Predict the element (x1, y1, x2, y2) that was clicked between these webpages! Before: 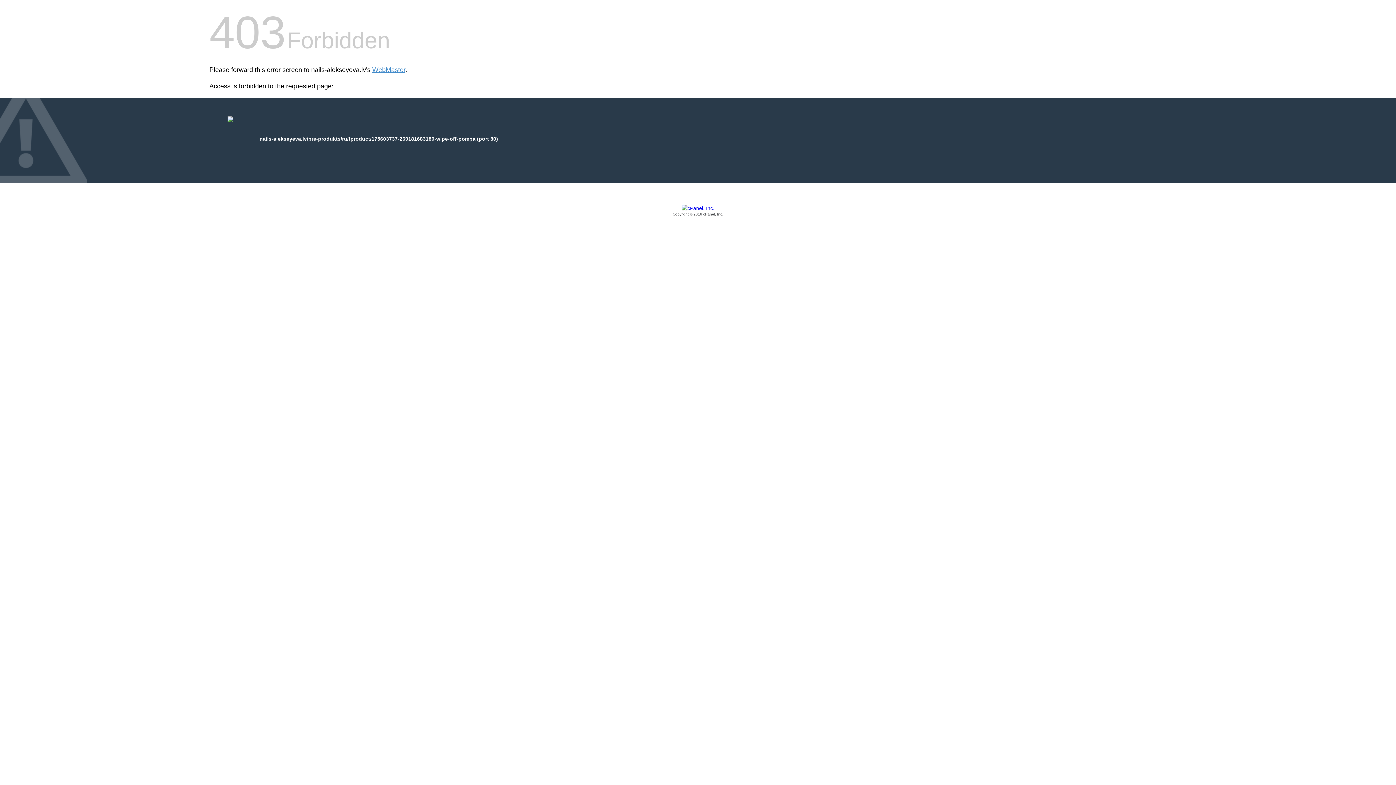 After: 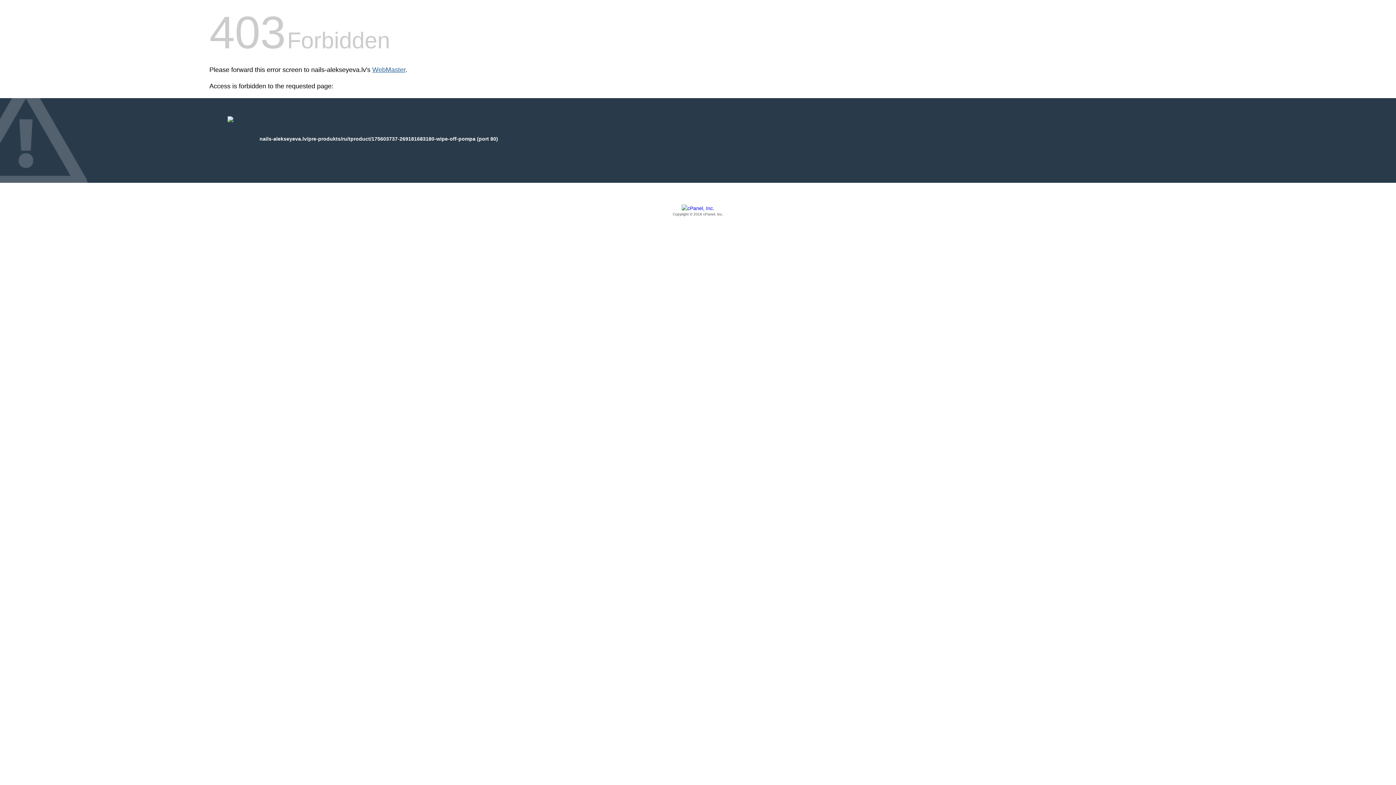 Action: label: WebMaster bbox: (372, 66, 405, 73)